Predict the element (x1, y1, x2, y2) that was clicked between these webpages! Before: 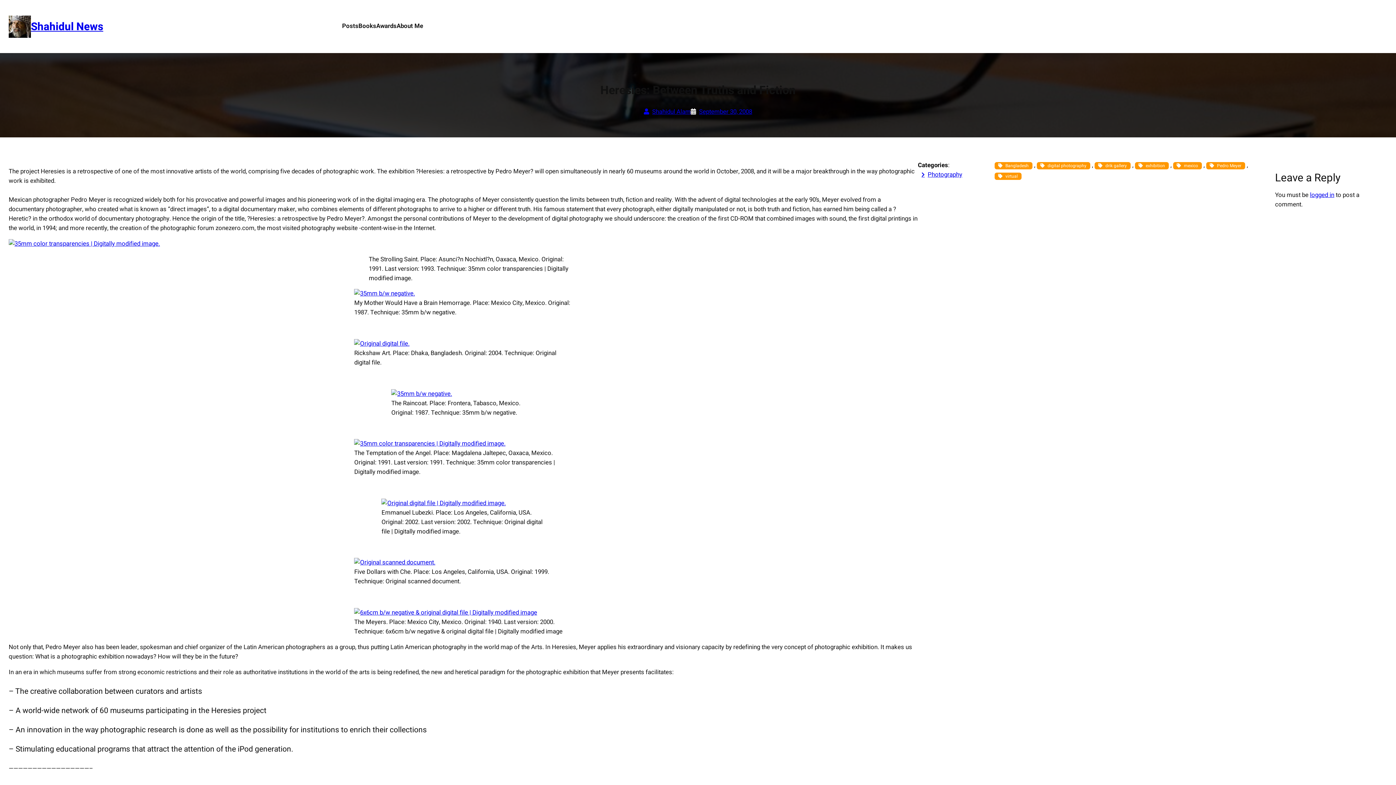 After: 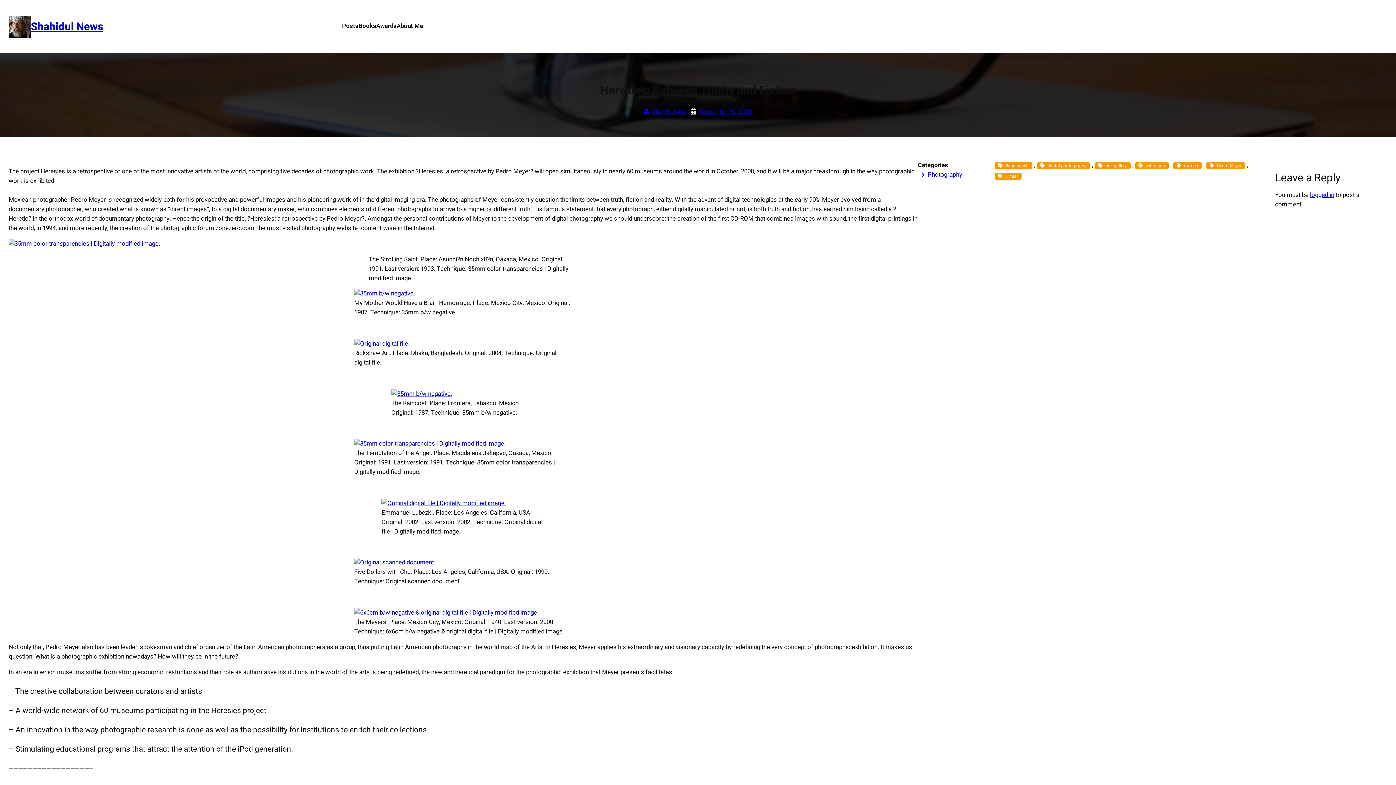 Action: bbox: (381, 498, 505, 507)